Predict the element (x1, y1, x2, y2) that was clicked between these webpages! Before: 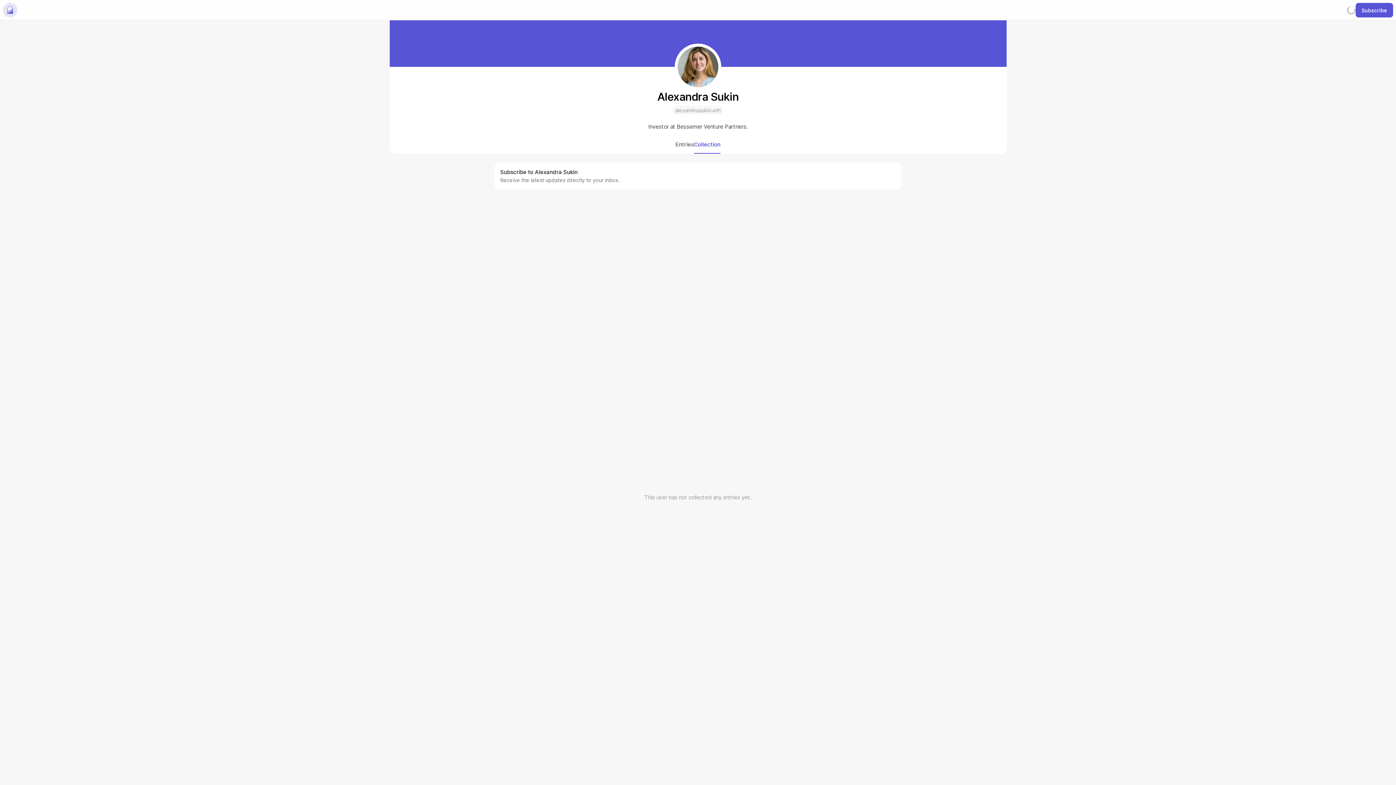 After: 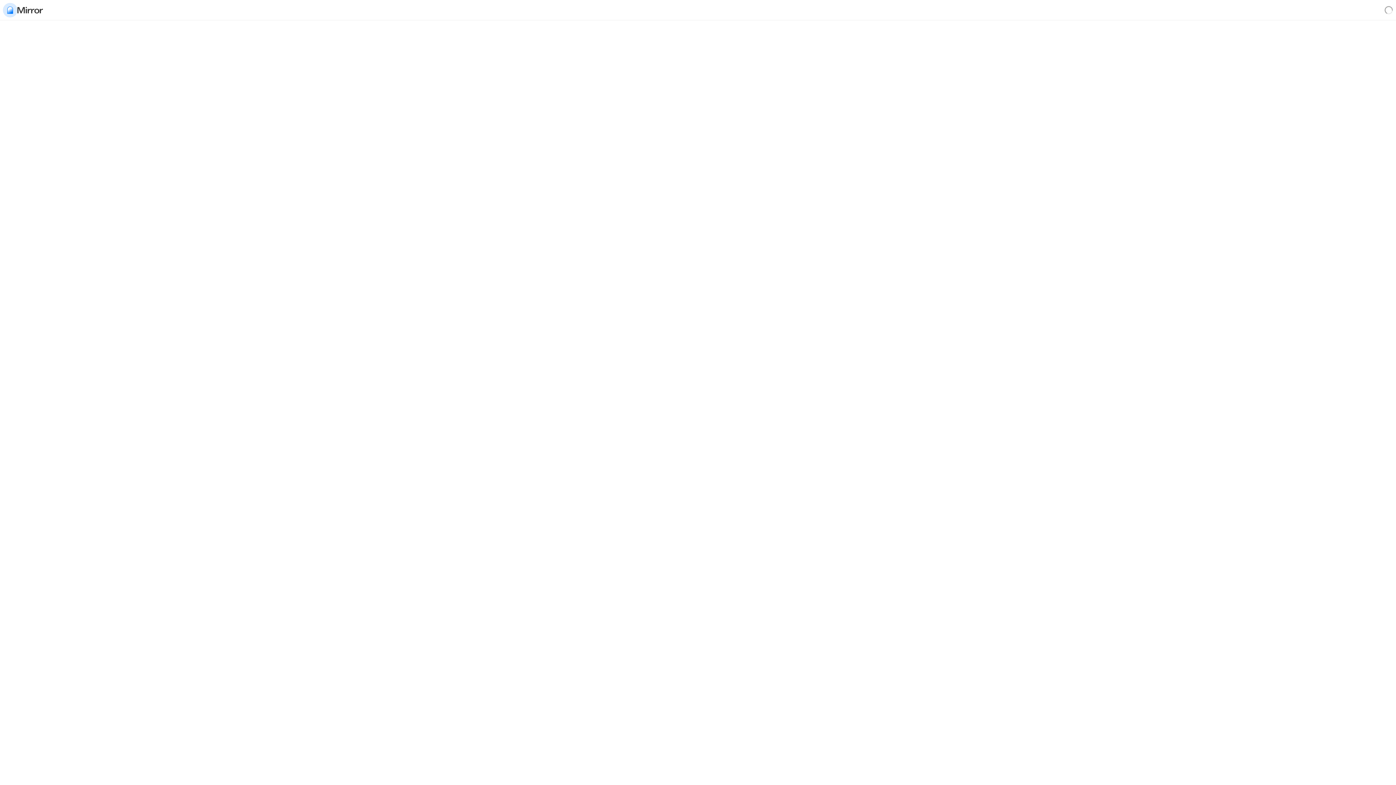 Action: bbox: (2, 2, 17, 17)